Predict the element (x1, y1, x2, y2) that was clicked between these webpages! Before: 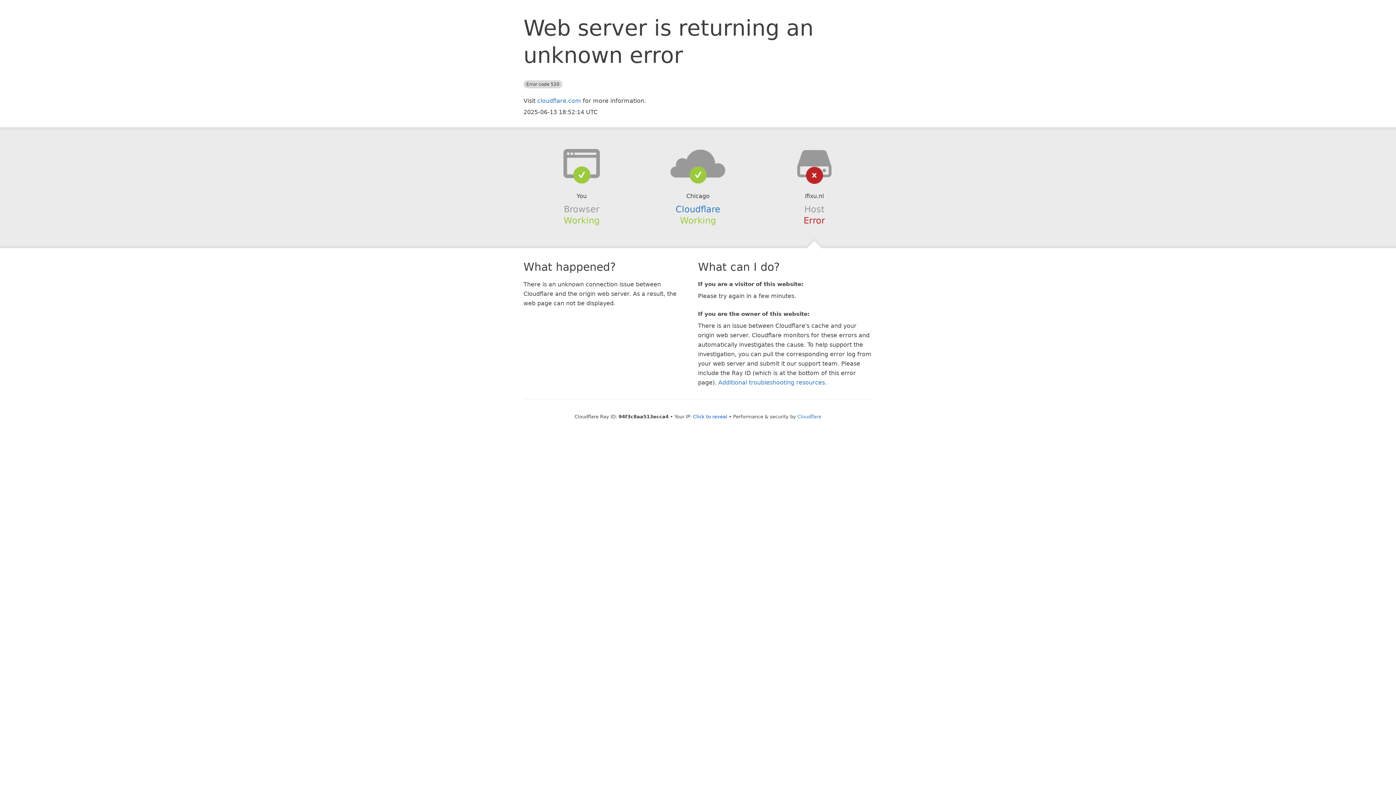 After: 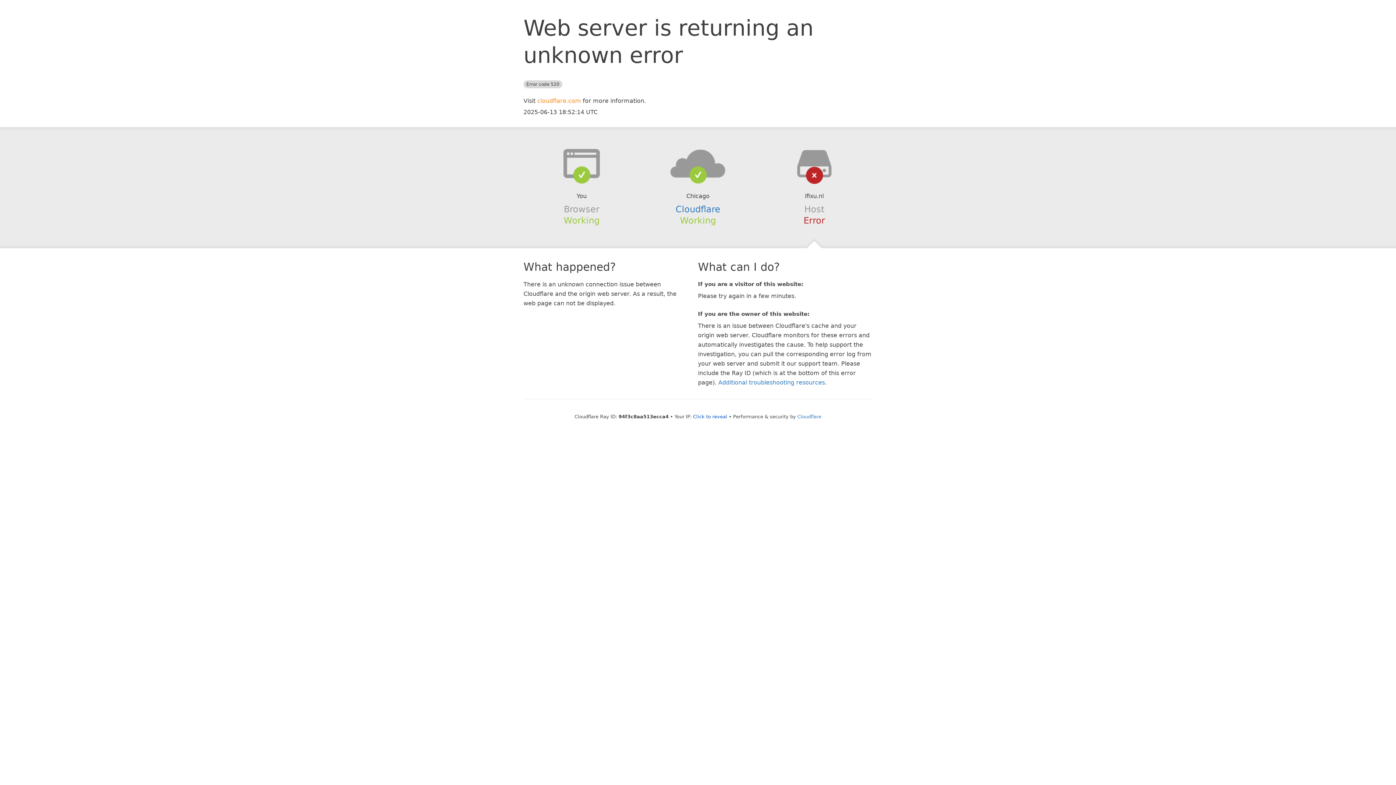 Action: bbox: (537, 97, 581, 104) label: cloudflare.com